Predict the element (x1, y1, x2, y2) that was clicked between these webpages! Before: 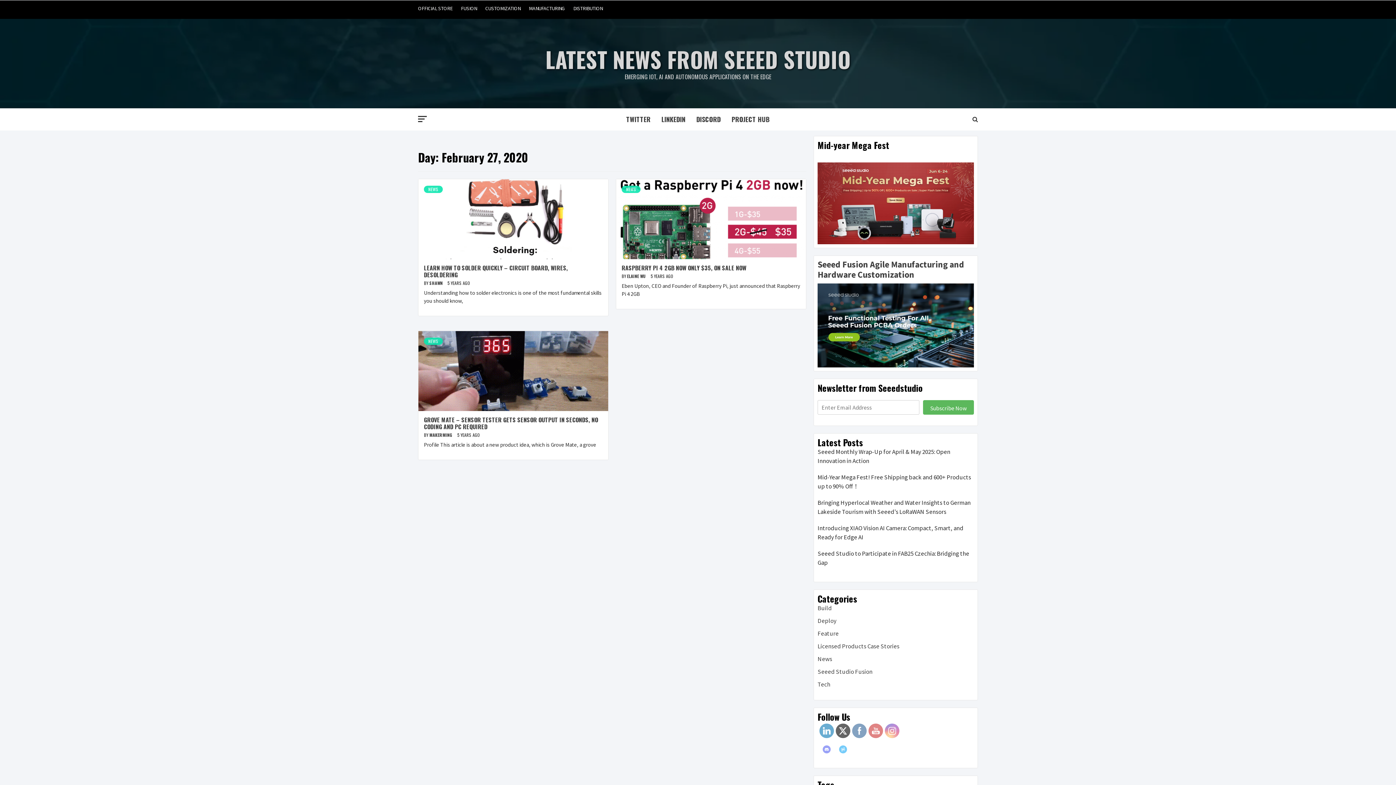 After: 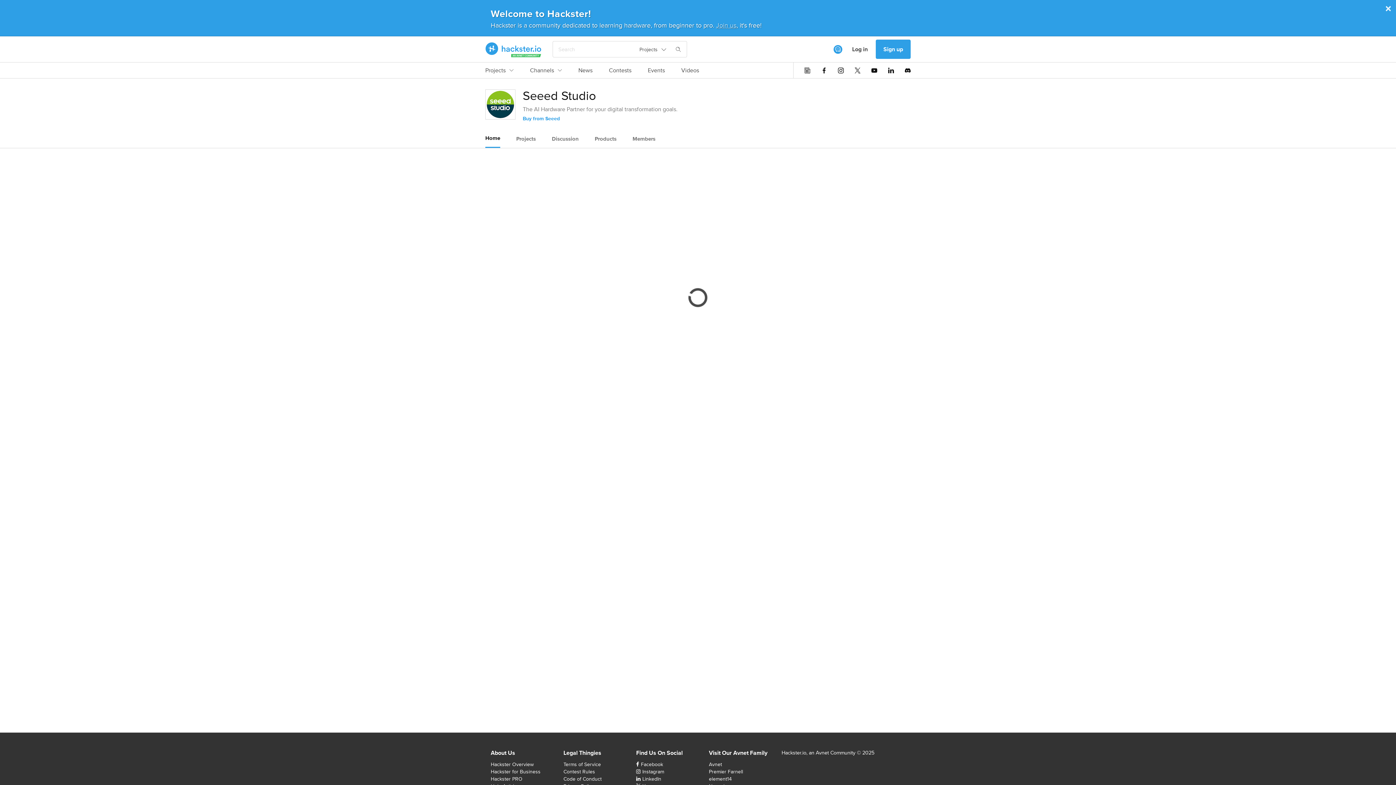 Action: bbox: (726, 108, 775, 130) label: PROJECT HUB